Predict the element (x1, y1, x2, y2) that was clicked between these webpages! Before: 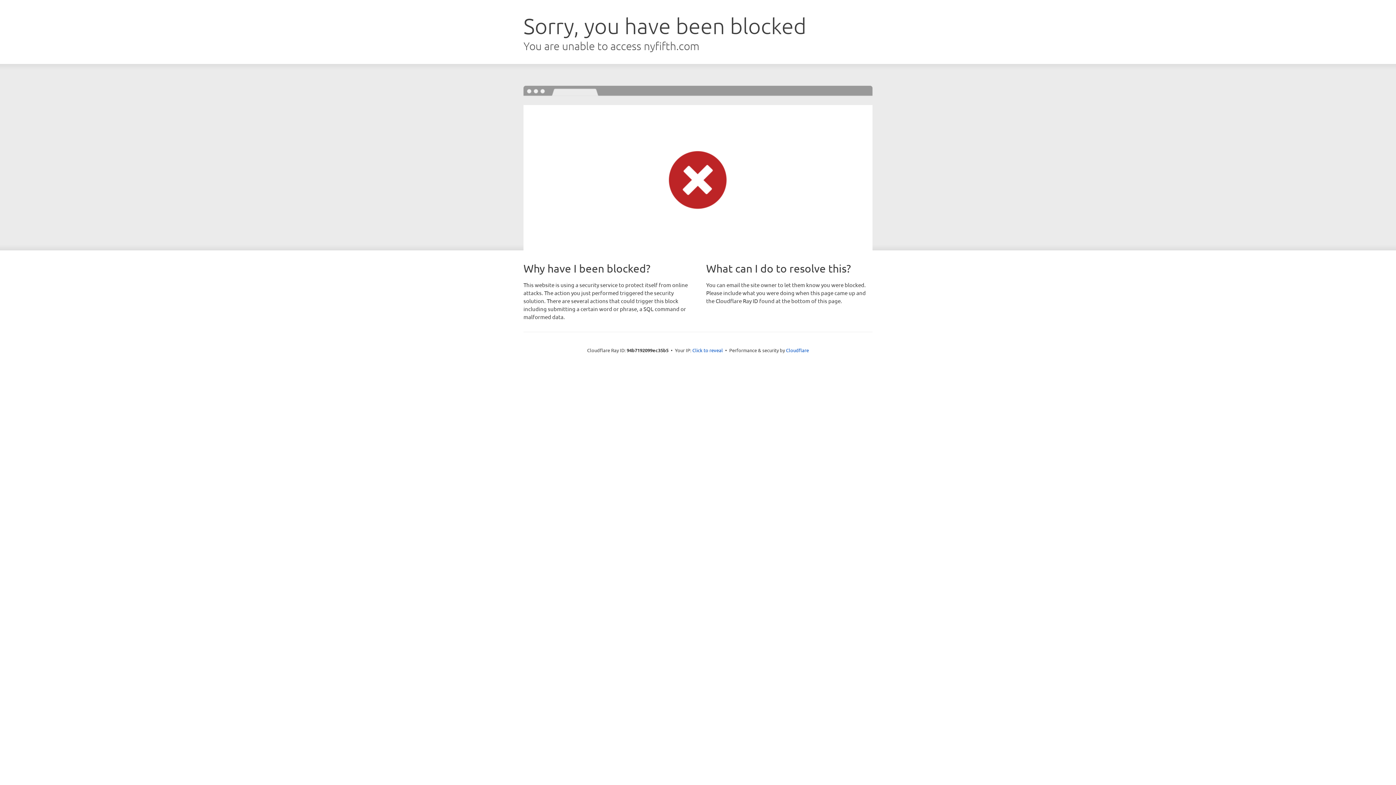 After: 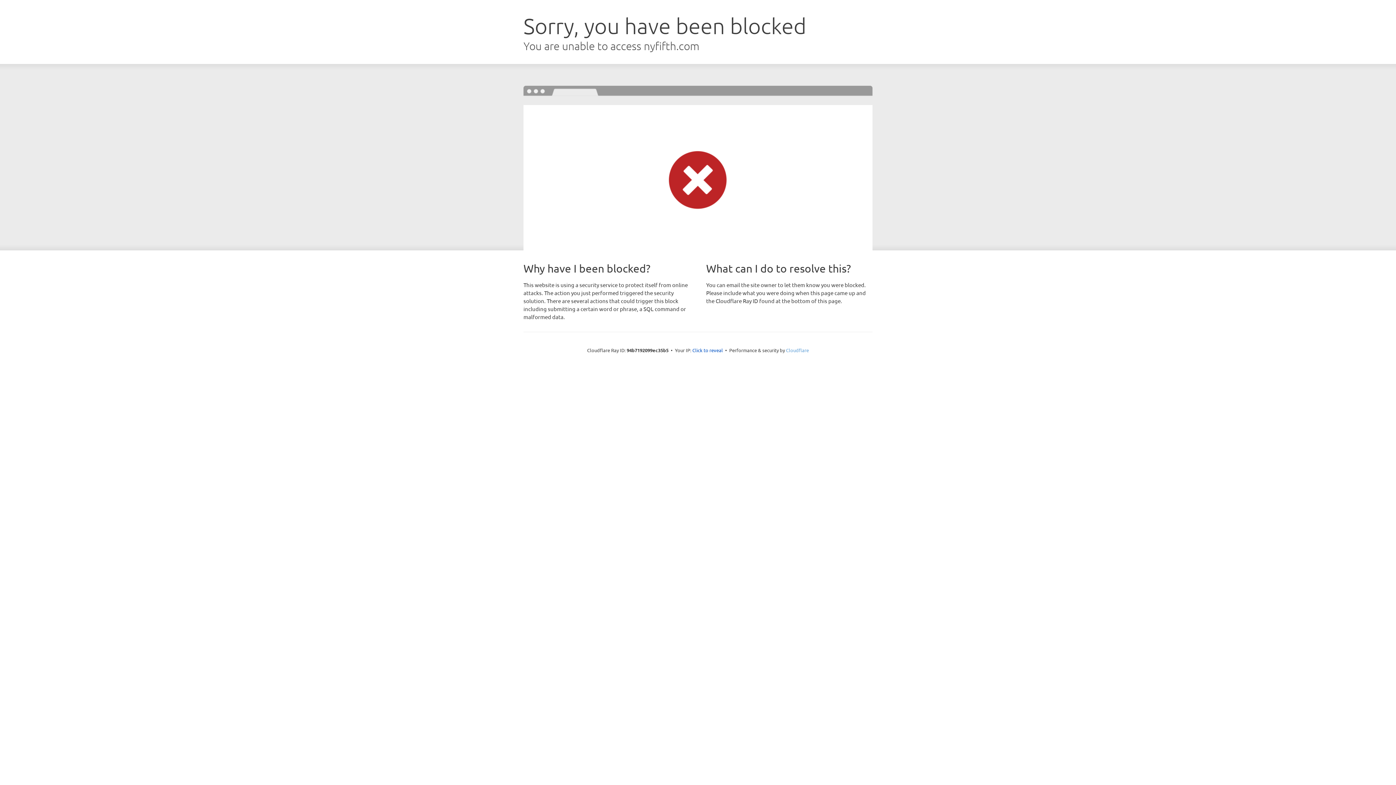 Action: label: Cloudflare bbox: (786, 347, 809, 353)